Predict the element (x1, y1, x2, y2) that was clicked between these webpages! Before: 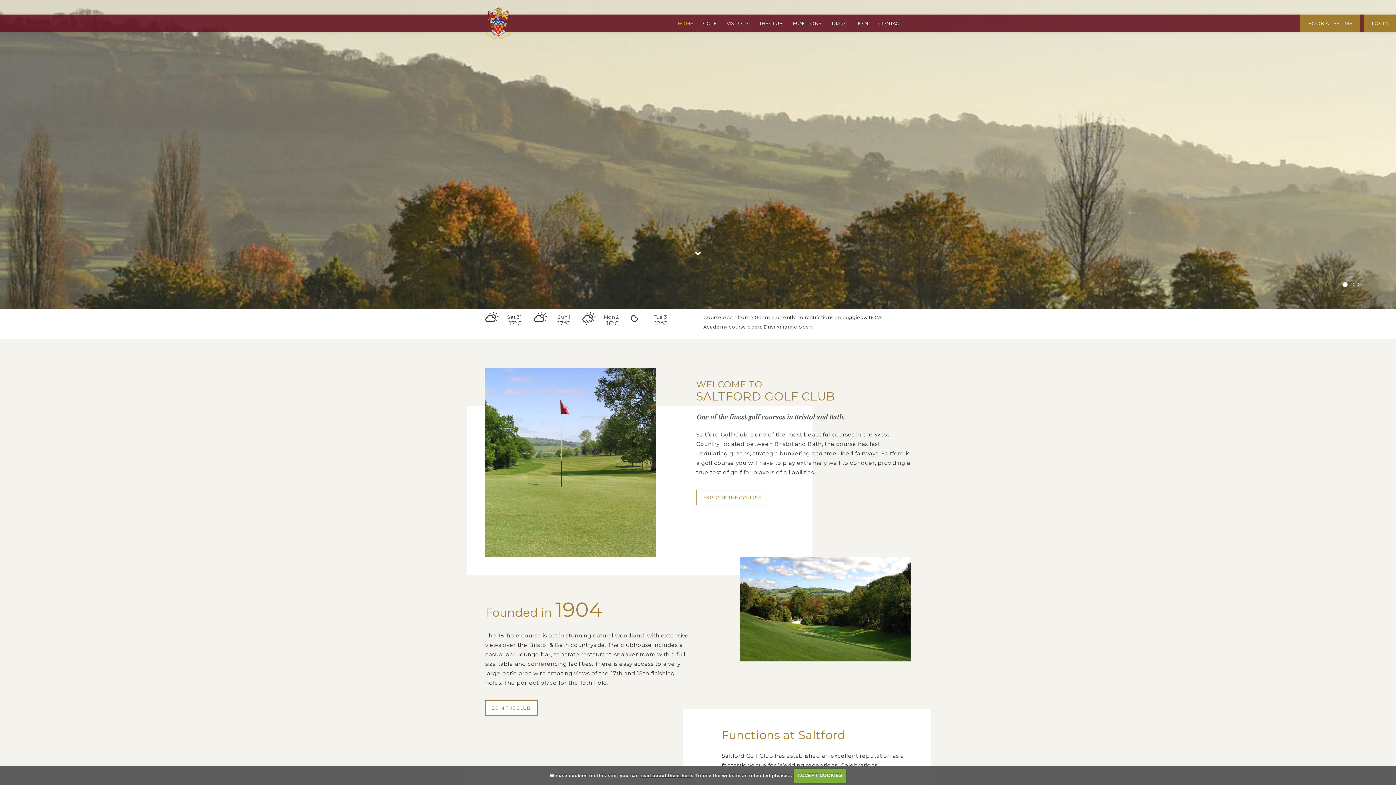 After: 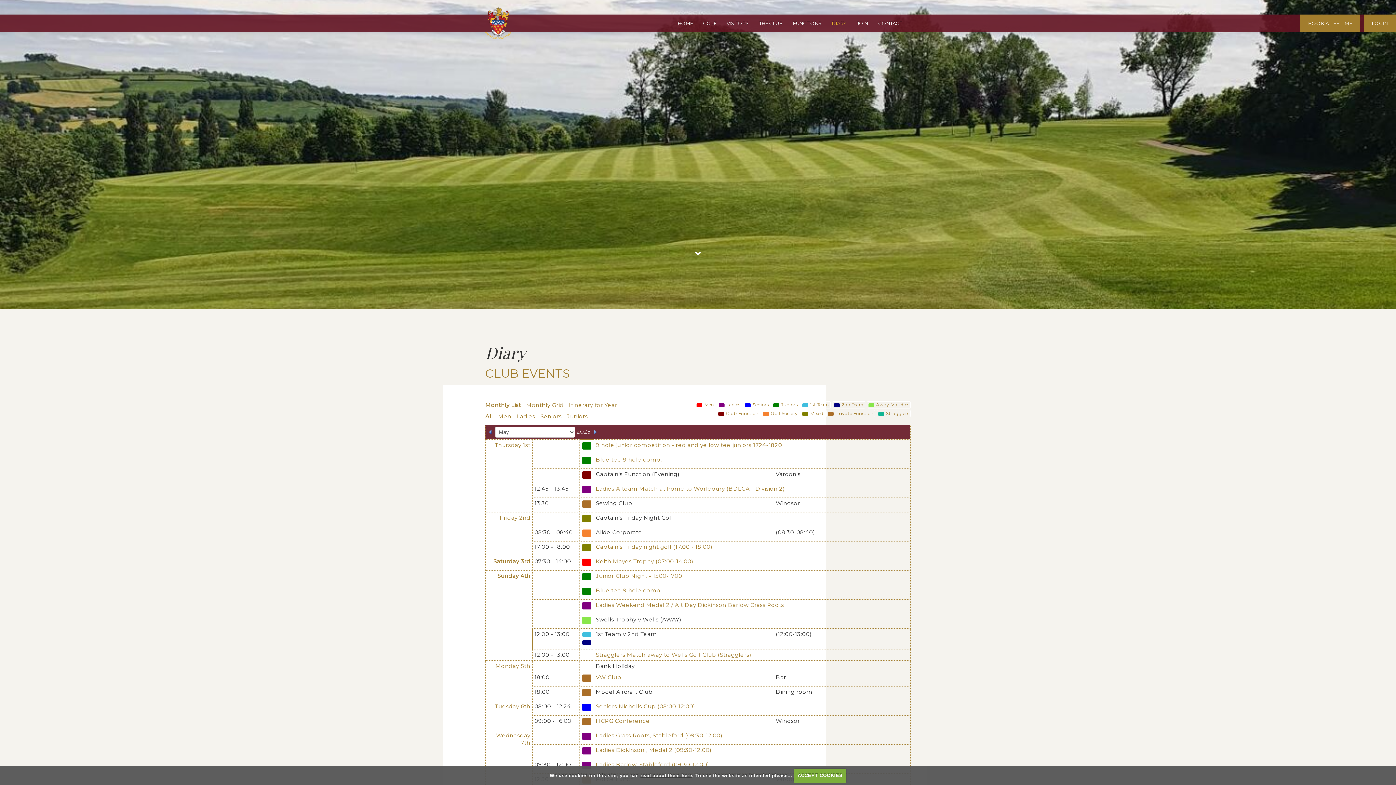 Action: bbox: (826, 14, 852, 32) label: DIARY